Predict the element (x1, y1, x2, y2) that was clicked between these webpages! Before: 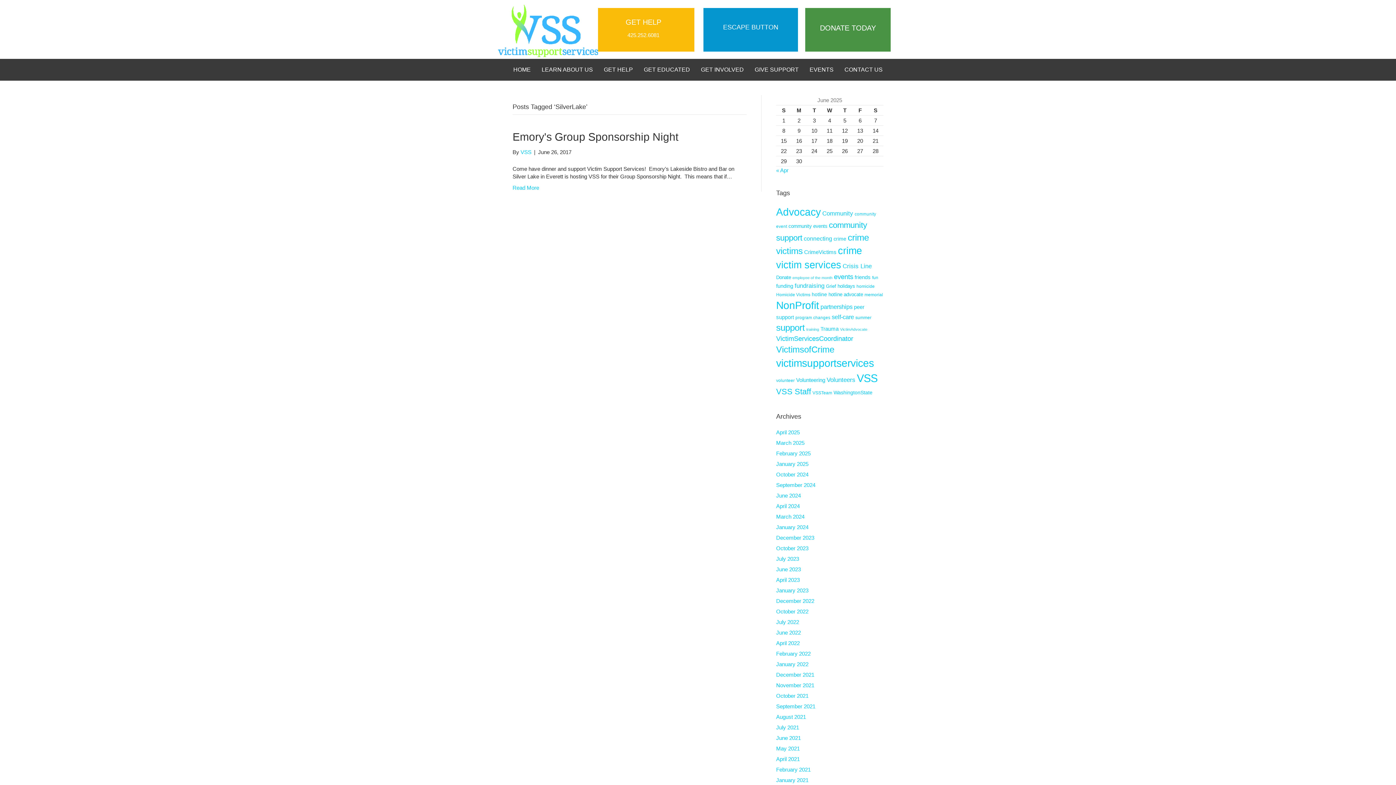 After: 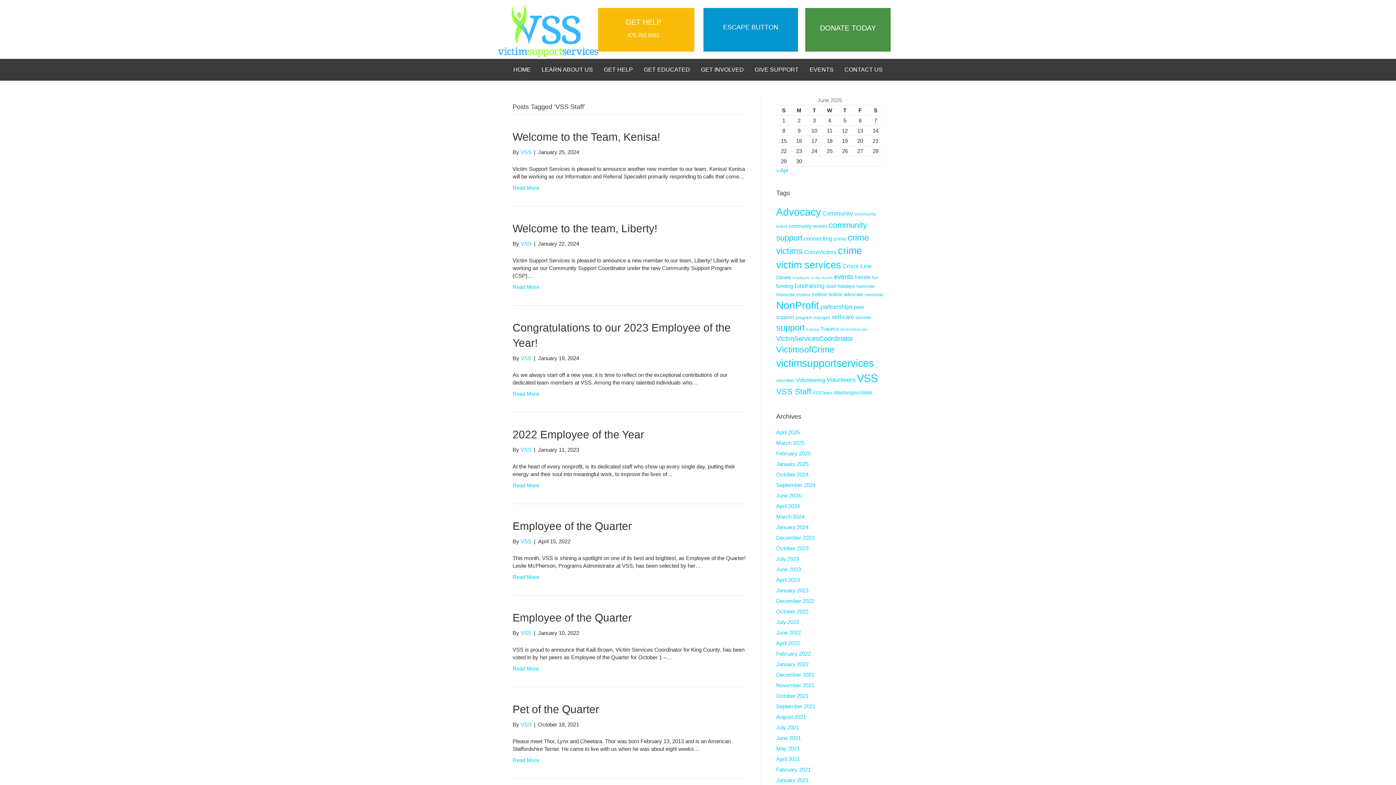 Action: label: VSS Staff (42 items) bbox: (776, 387, 811, 396)